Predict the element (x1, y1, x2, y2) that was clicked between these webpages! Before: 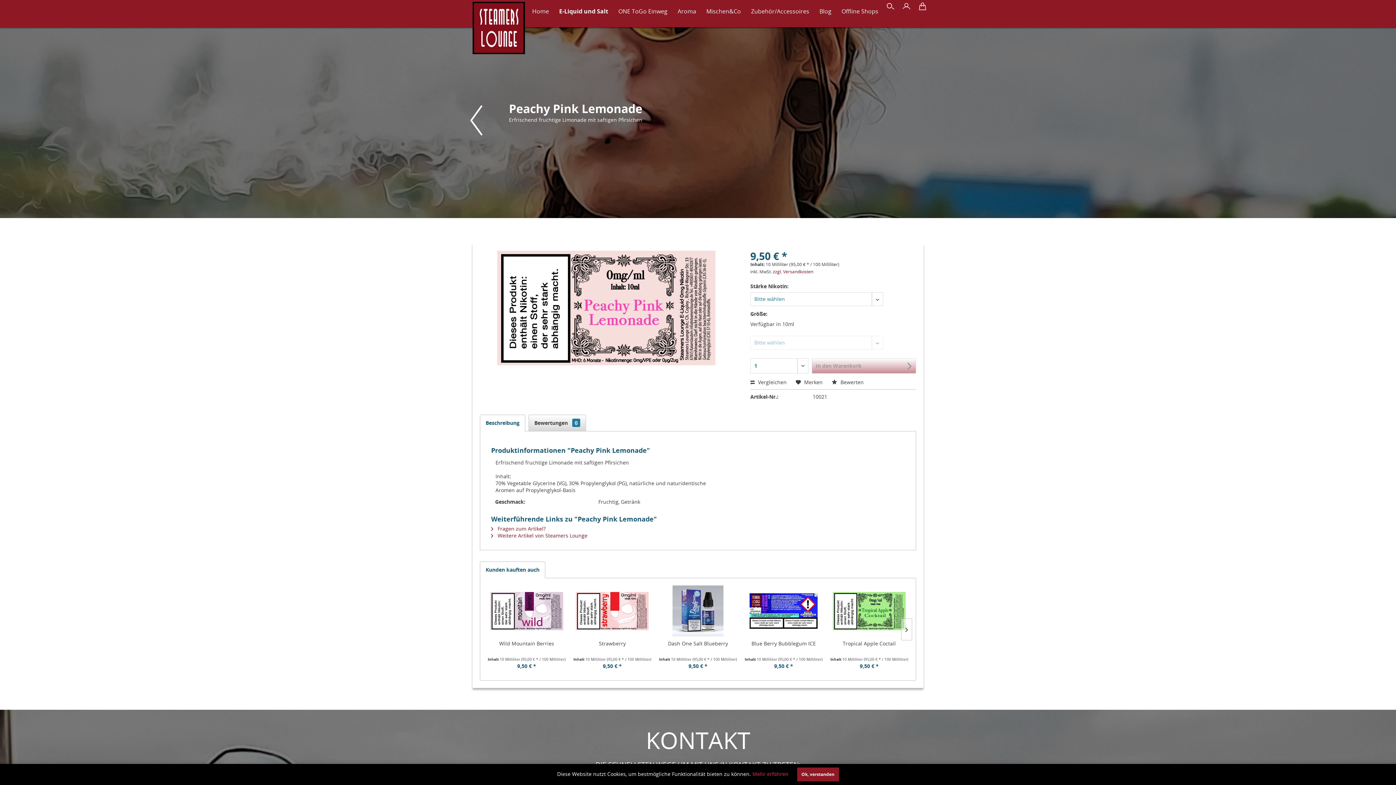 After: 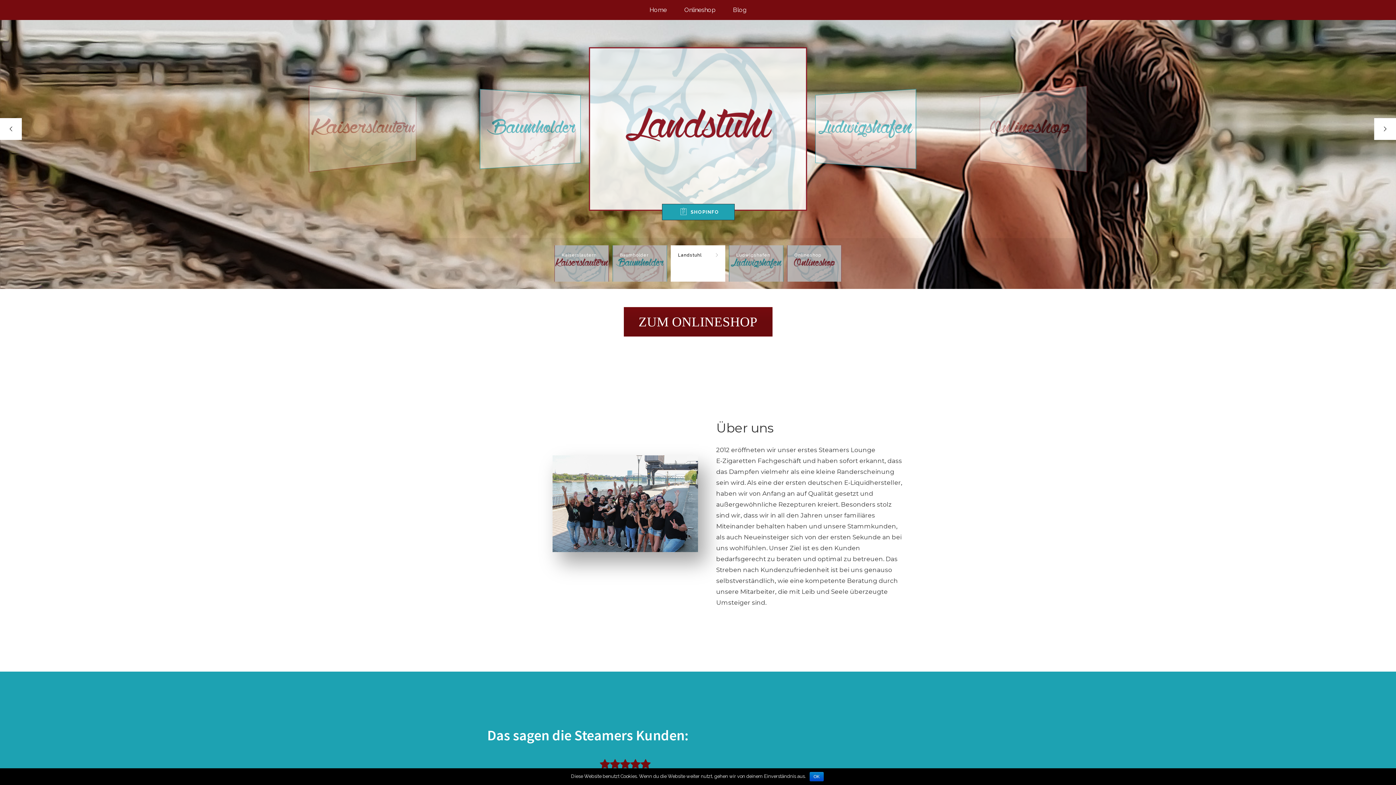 Action: label: Offline Shops bbox: (836, 0, 883, 27)